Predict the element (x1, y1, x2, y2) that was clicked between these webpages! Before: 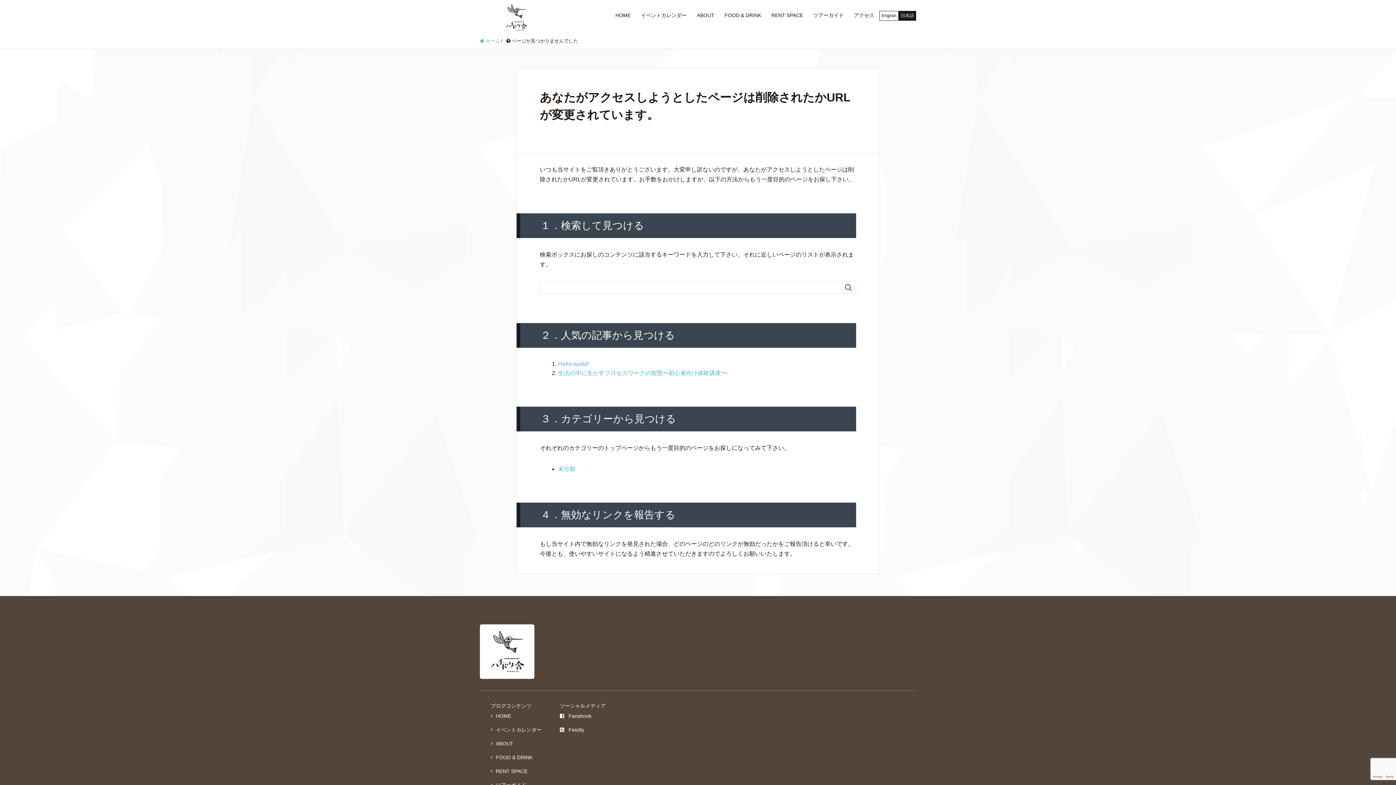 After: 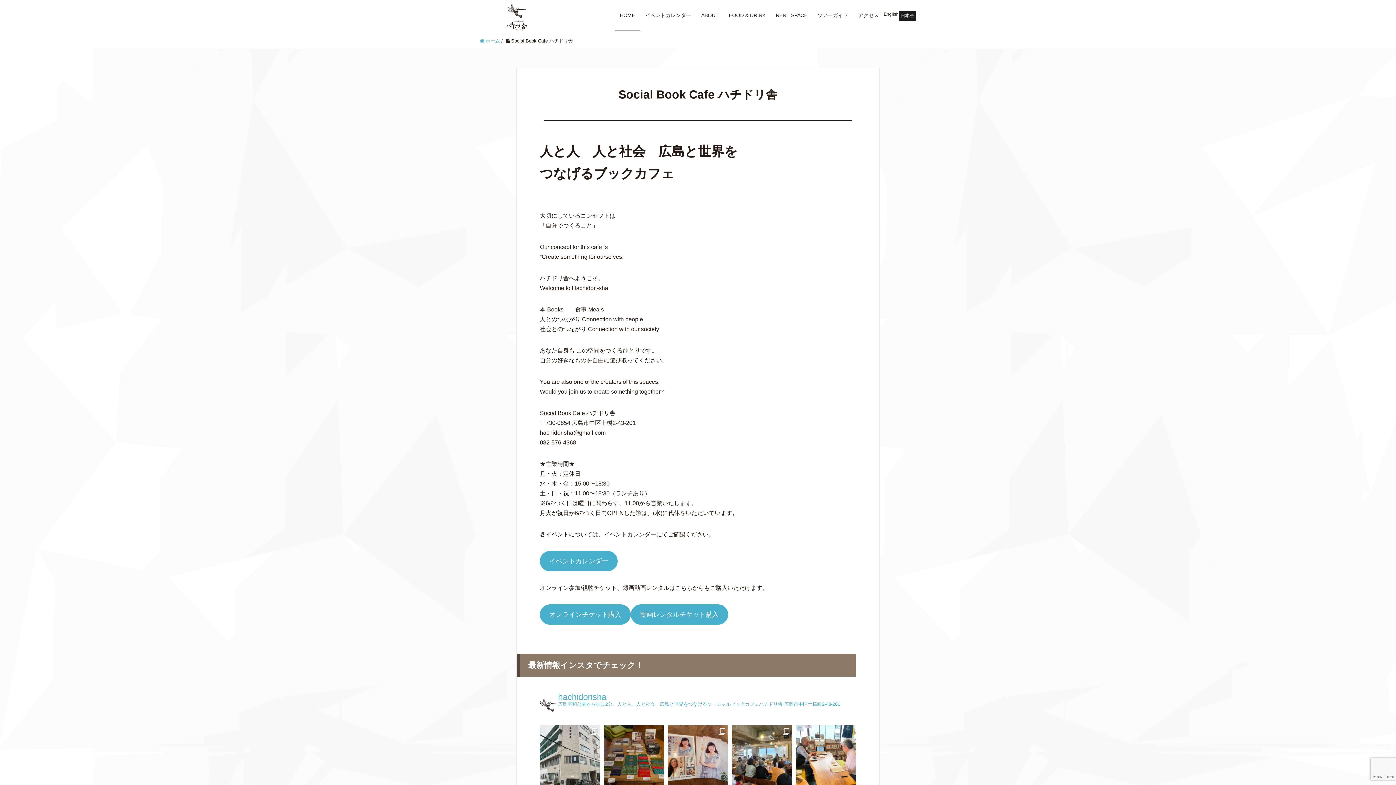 Action: label: HOME bbox: (490, 709, 515, 723)